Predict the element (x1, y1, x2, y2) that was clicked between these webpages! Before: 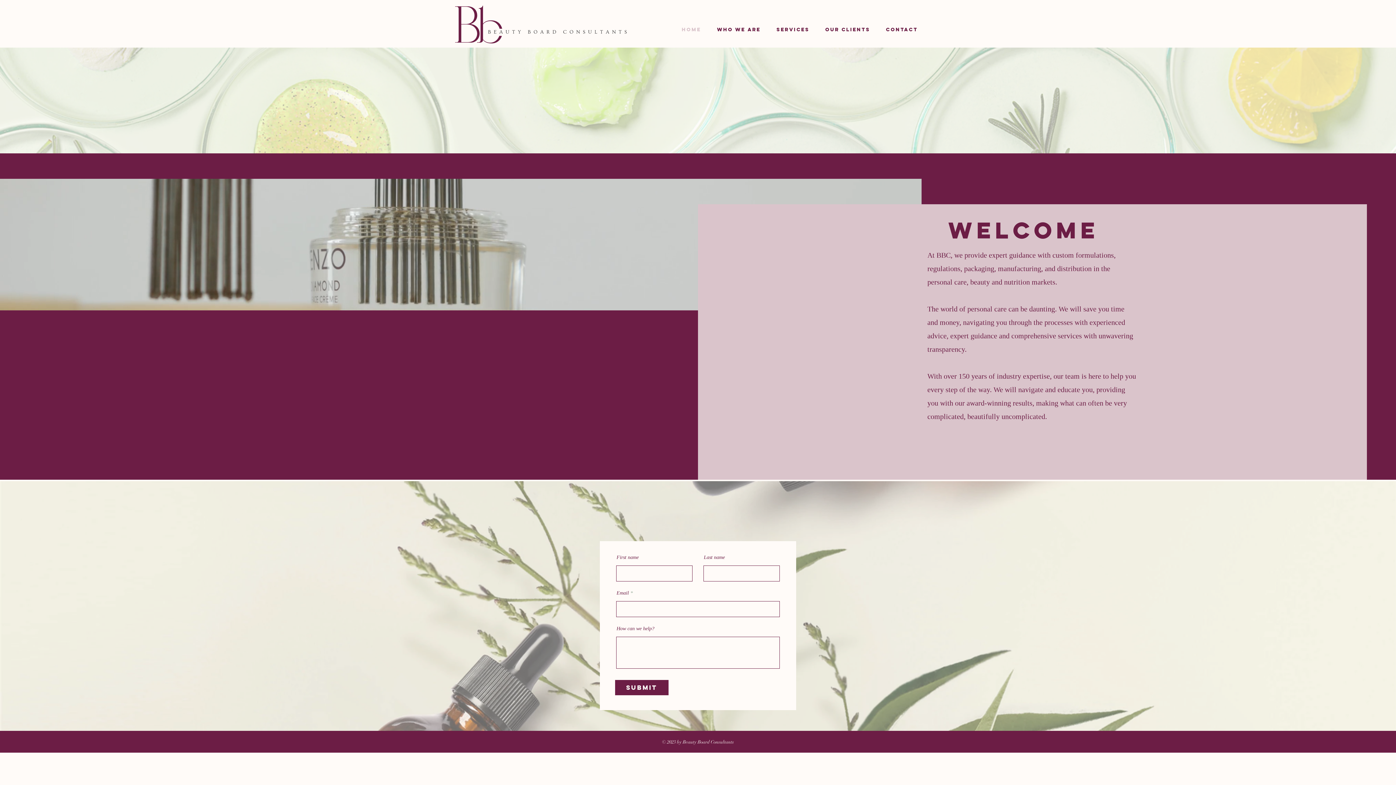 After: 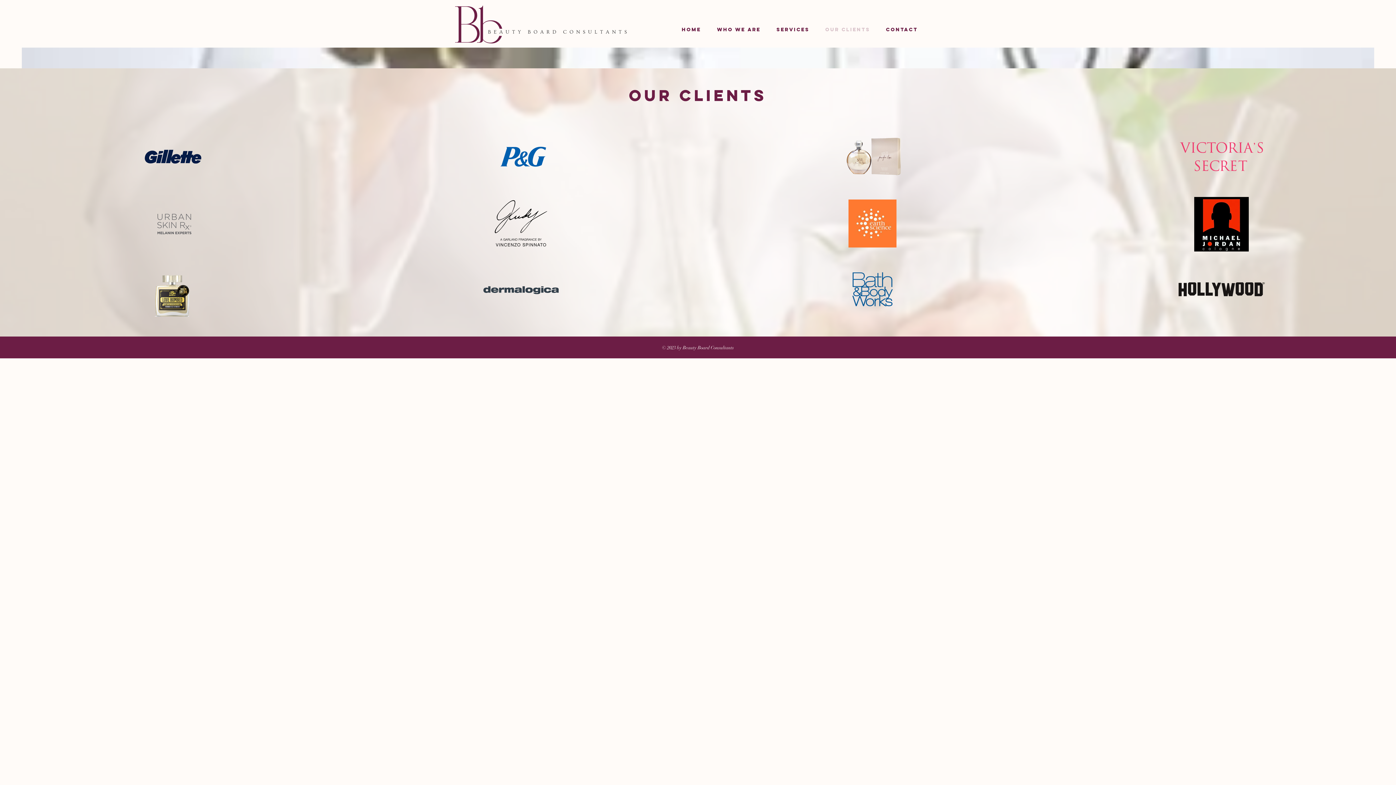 Action: label: Our Clients bbox: (817, 23, 878, 36)